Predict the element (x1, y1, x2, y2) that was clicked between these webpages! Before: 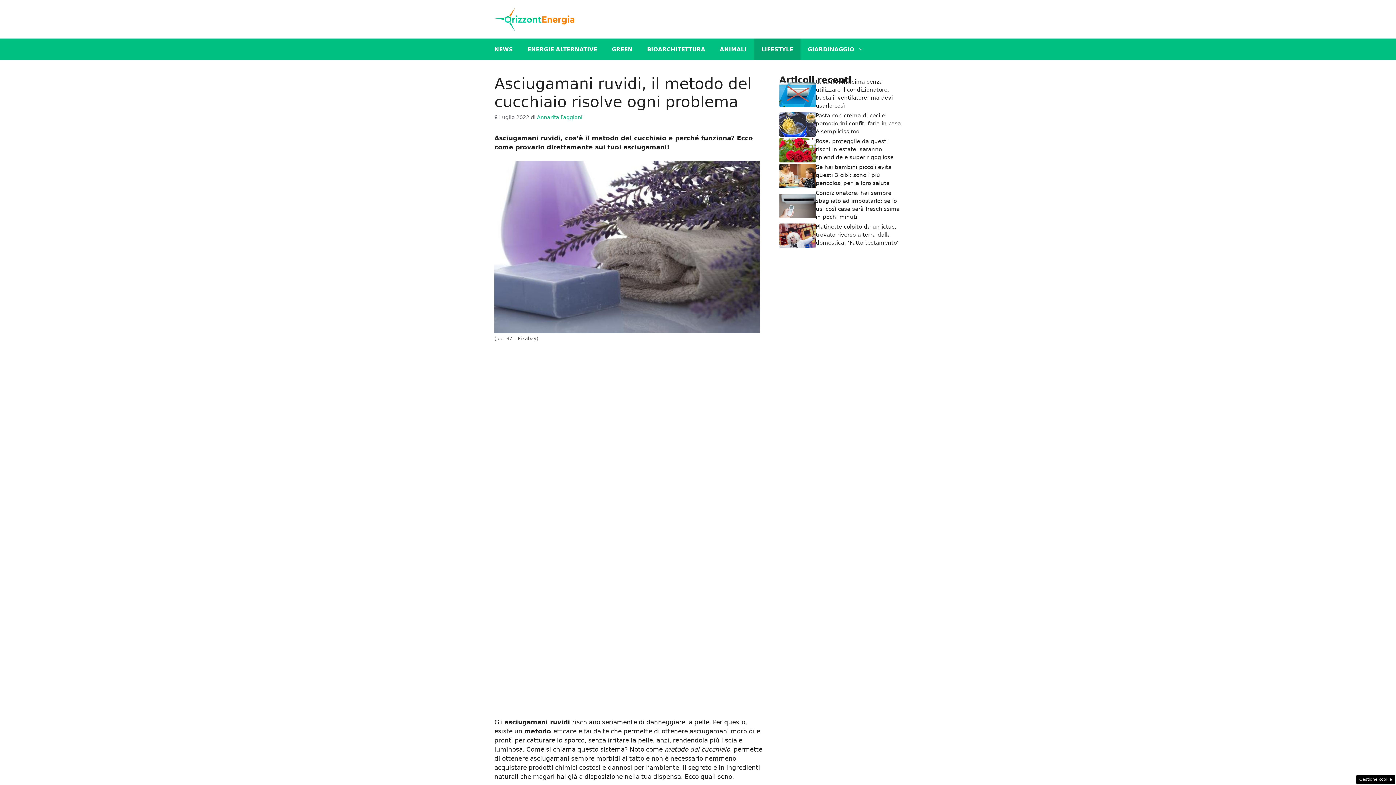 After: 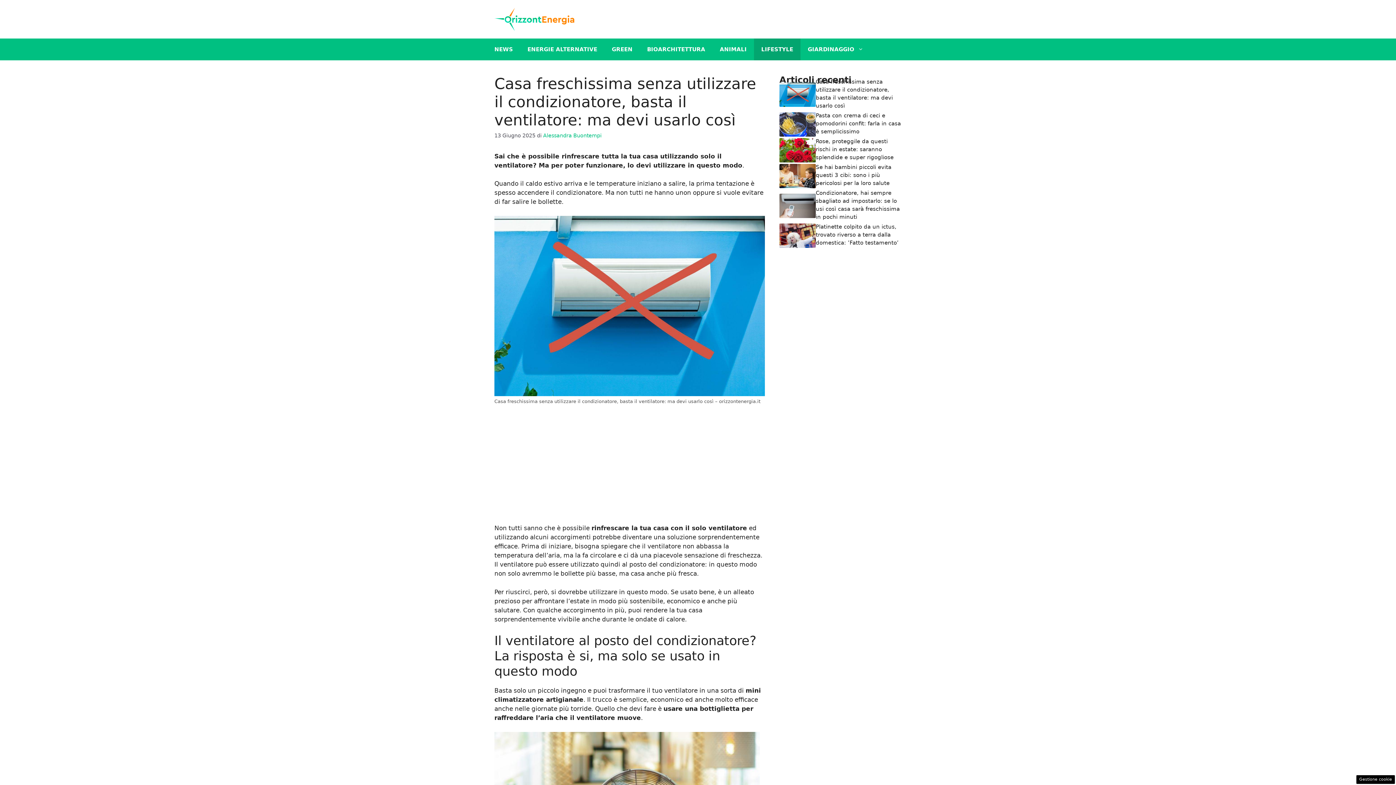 Action: bbox: (779, 90, 816, 97)